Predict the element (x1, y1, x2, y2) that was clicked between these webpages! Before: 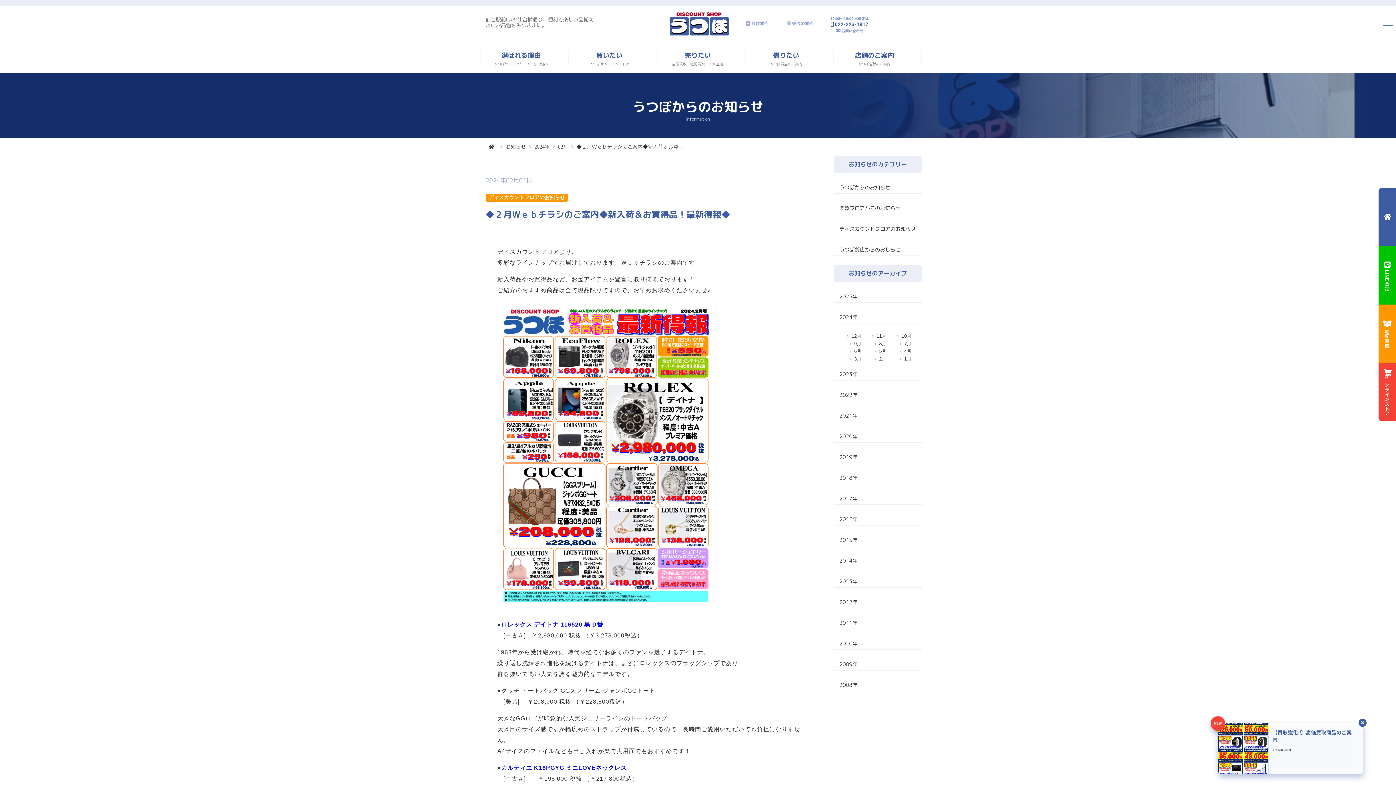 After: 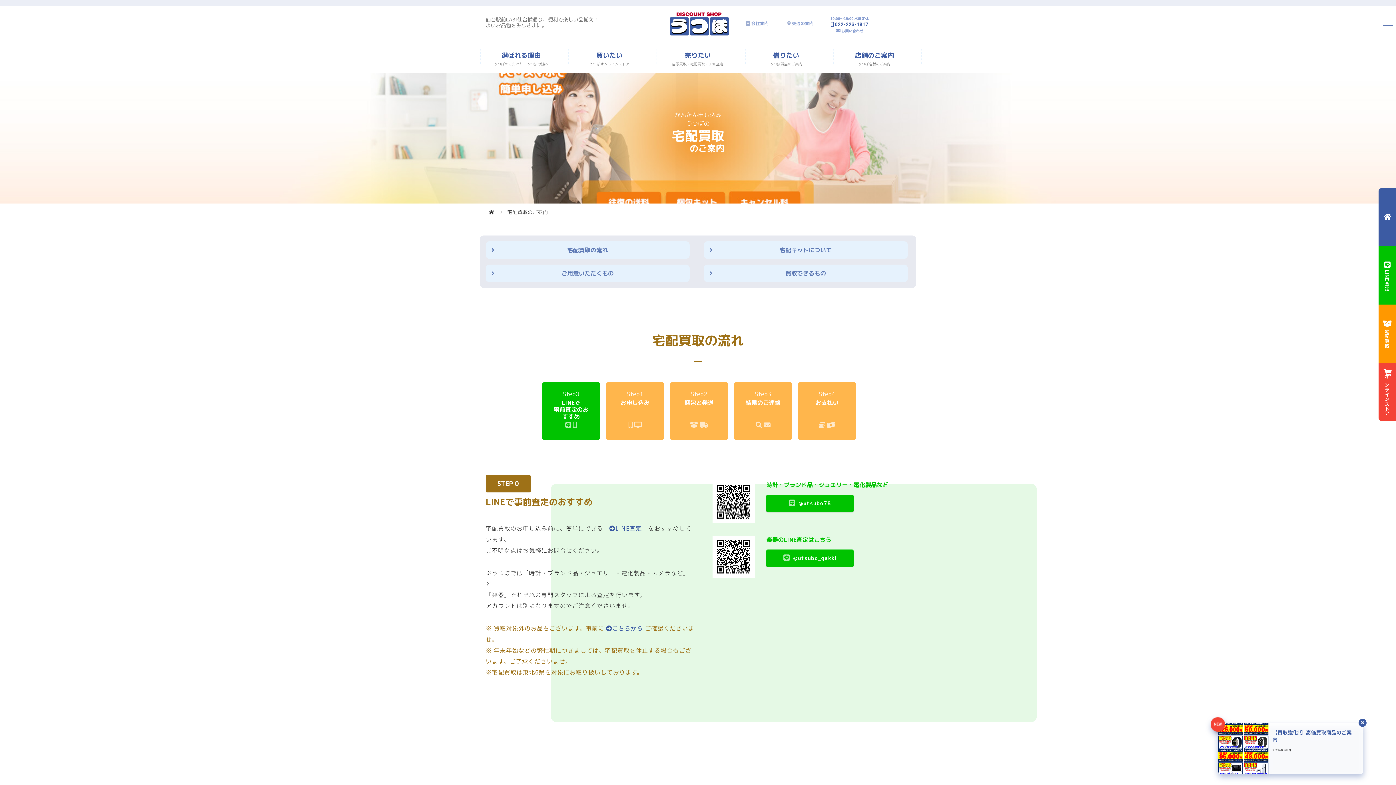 Action: bbox: (1378, 304, 1396, 363) label: 宅配買取